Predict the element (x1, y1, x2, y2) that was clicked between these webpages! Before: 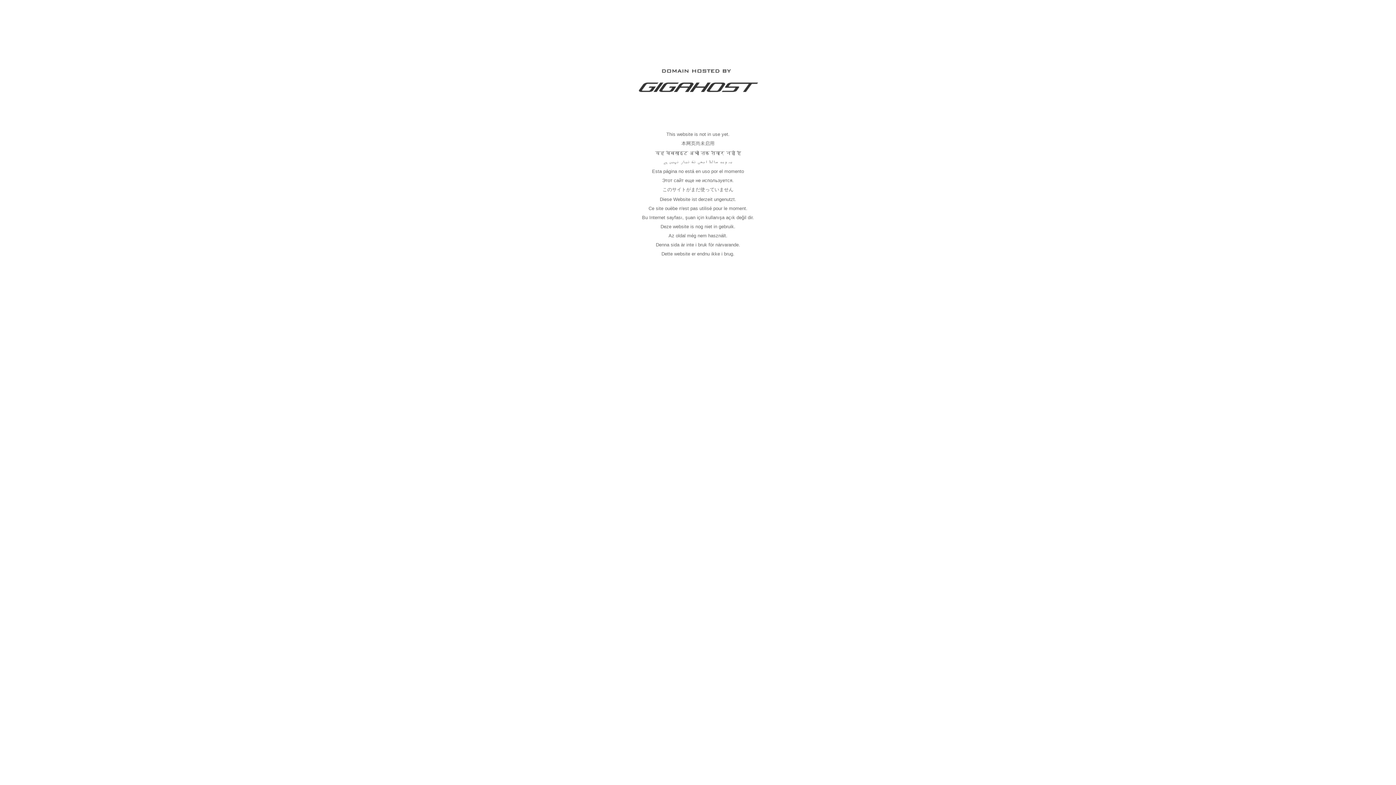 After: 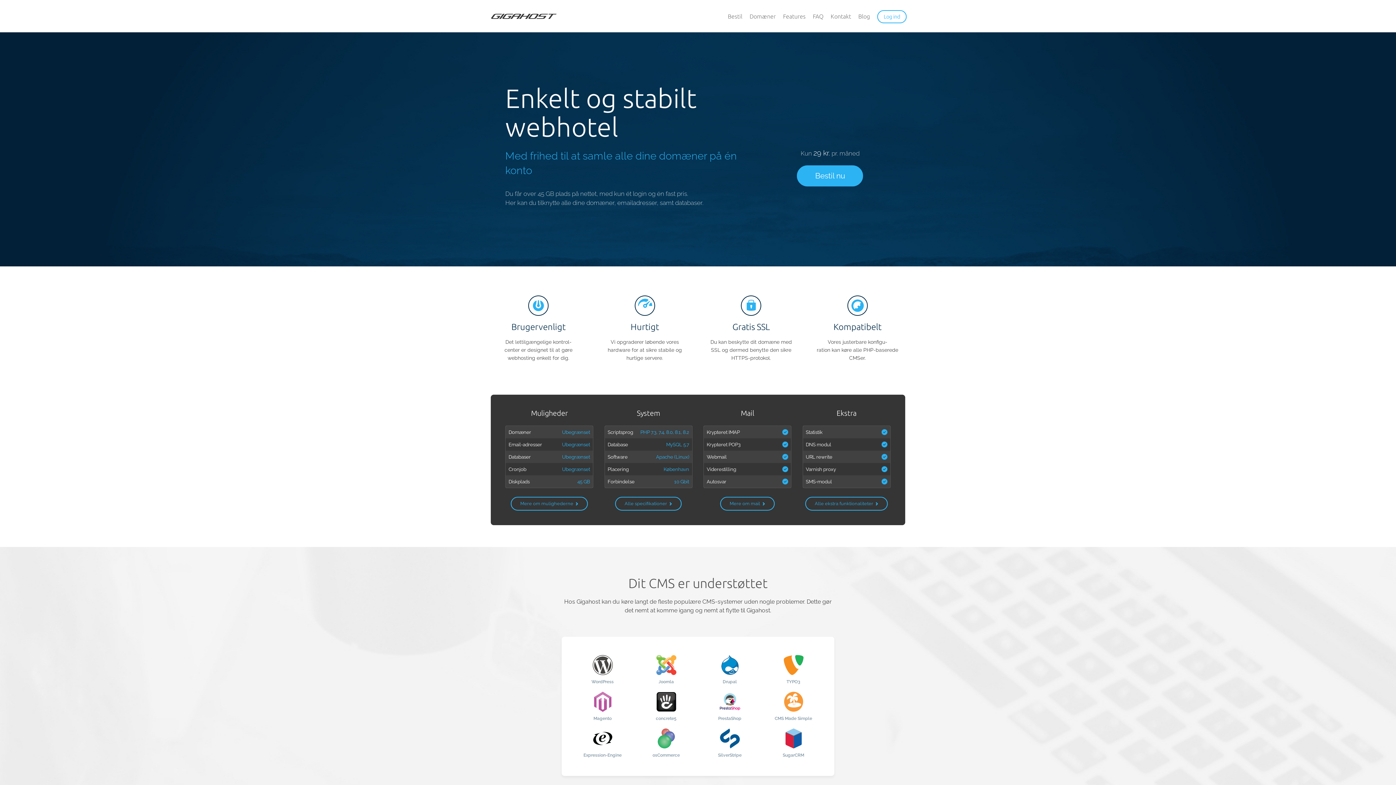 Action: bbox: (637, 89, 758, 95)